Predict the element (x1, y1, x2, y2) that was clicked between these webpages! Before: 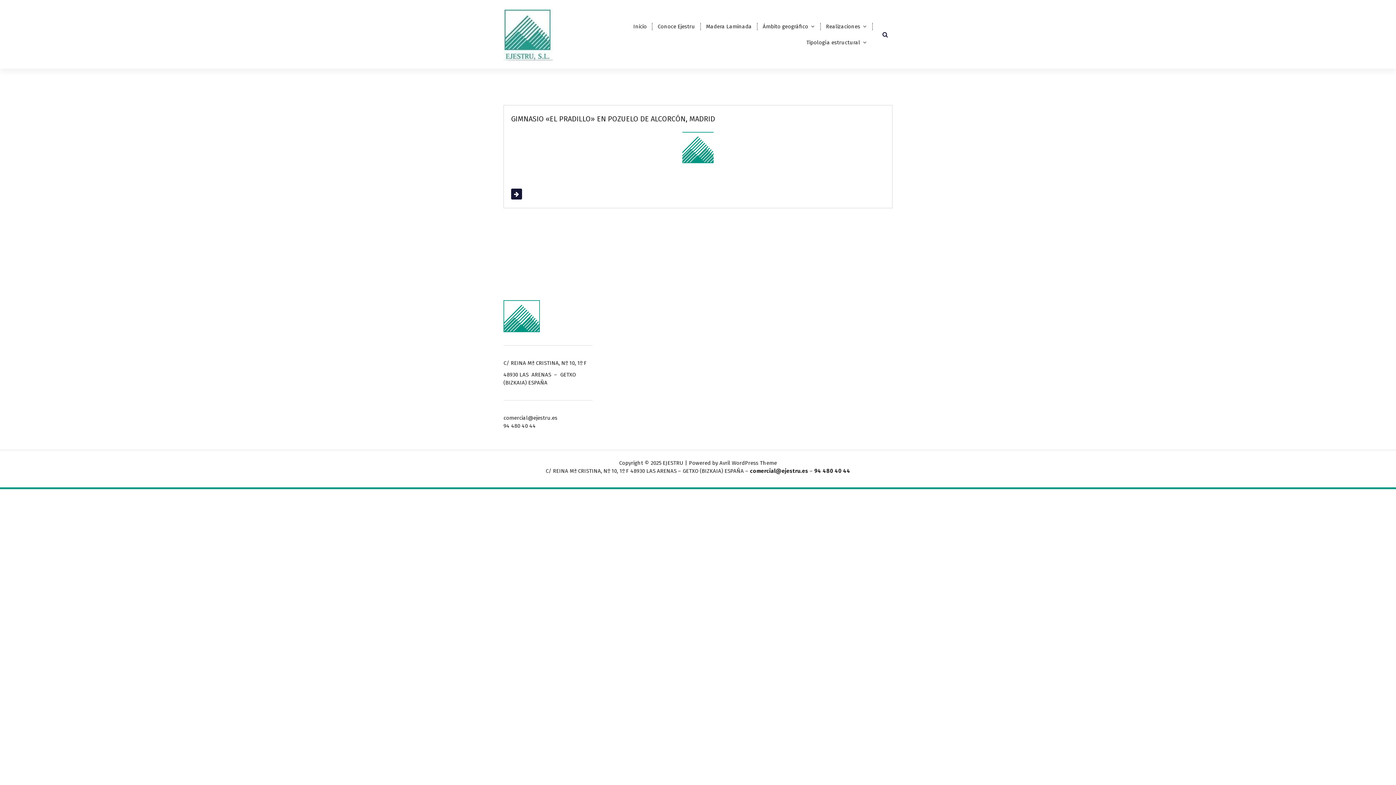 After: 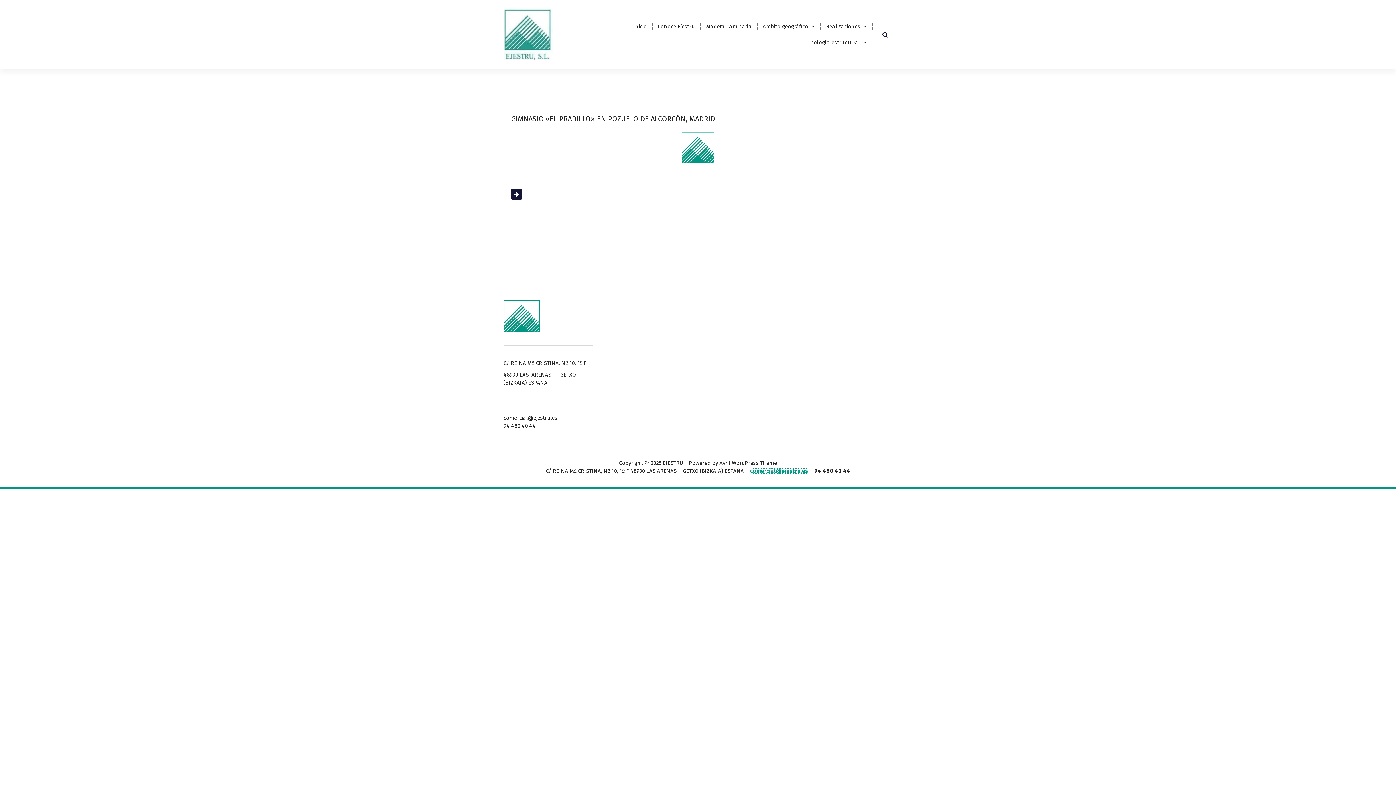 Action: bbox: (750, 467, 808, 474) label: comercial@ejestru.es